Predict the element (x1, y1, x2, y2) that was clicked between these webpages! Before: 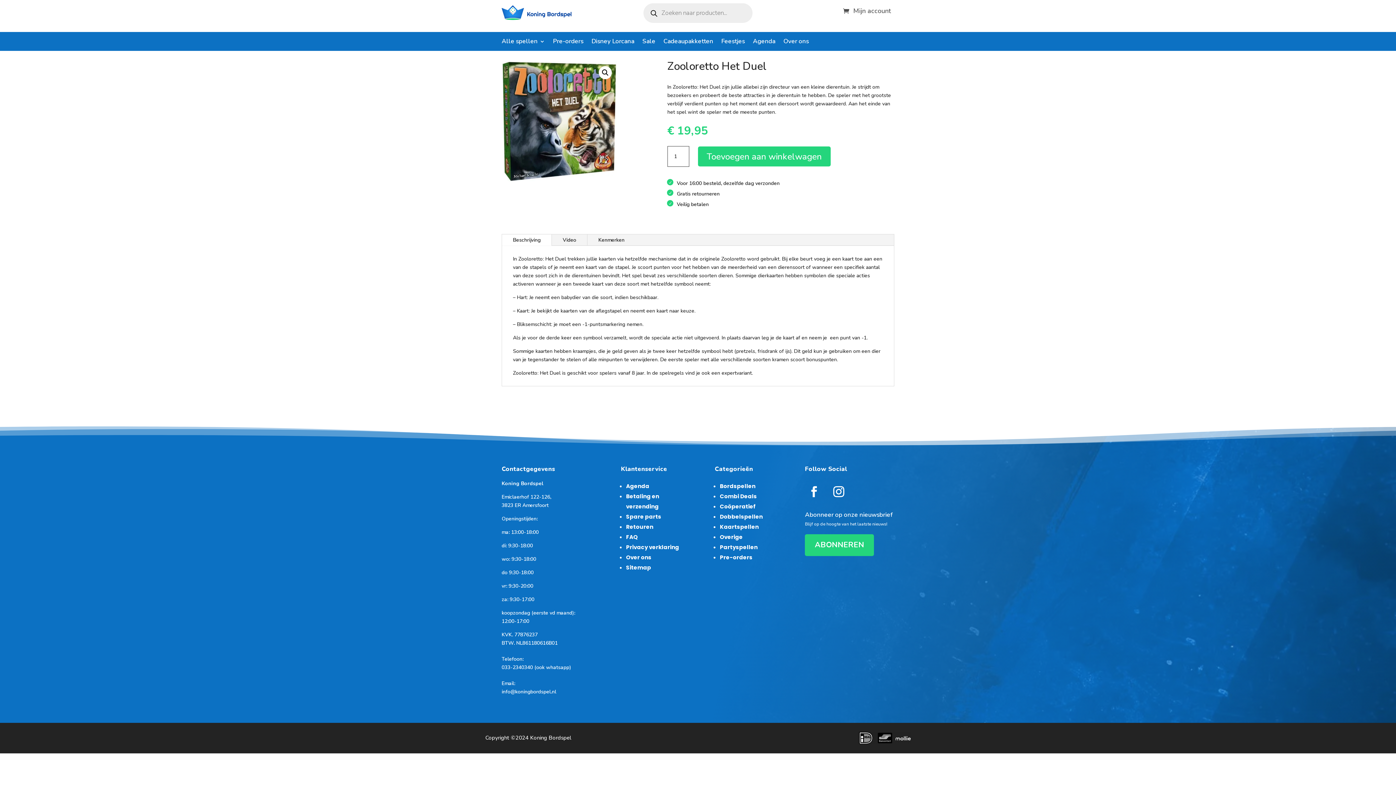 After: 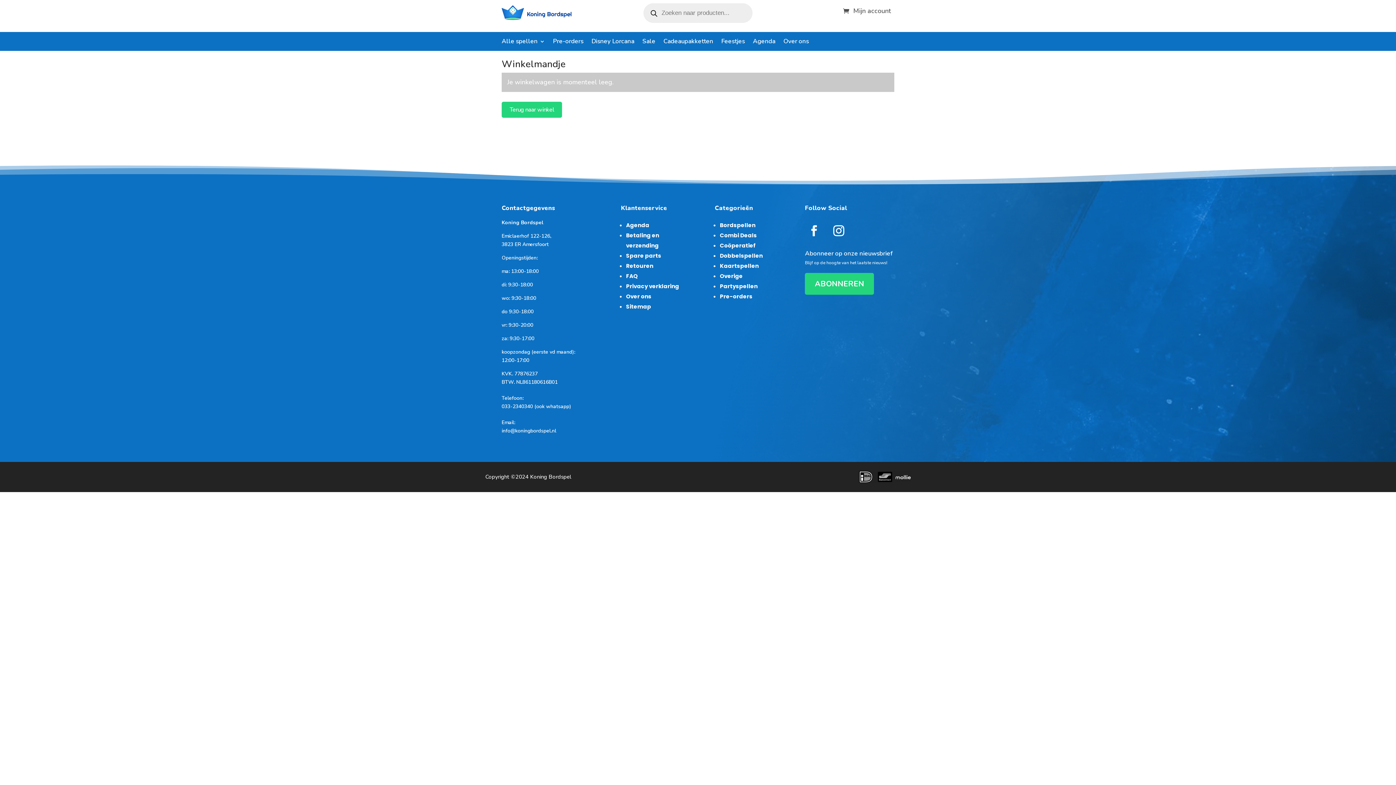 Action: bbox: (843, 5, 849, 16)